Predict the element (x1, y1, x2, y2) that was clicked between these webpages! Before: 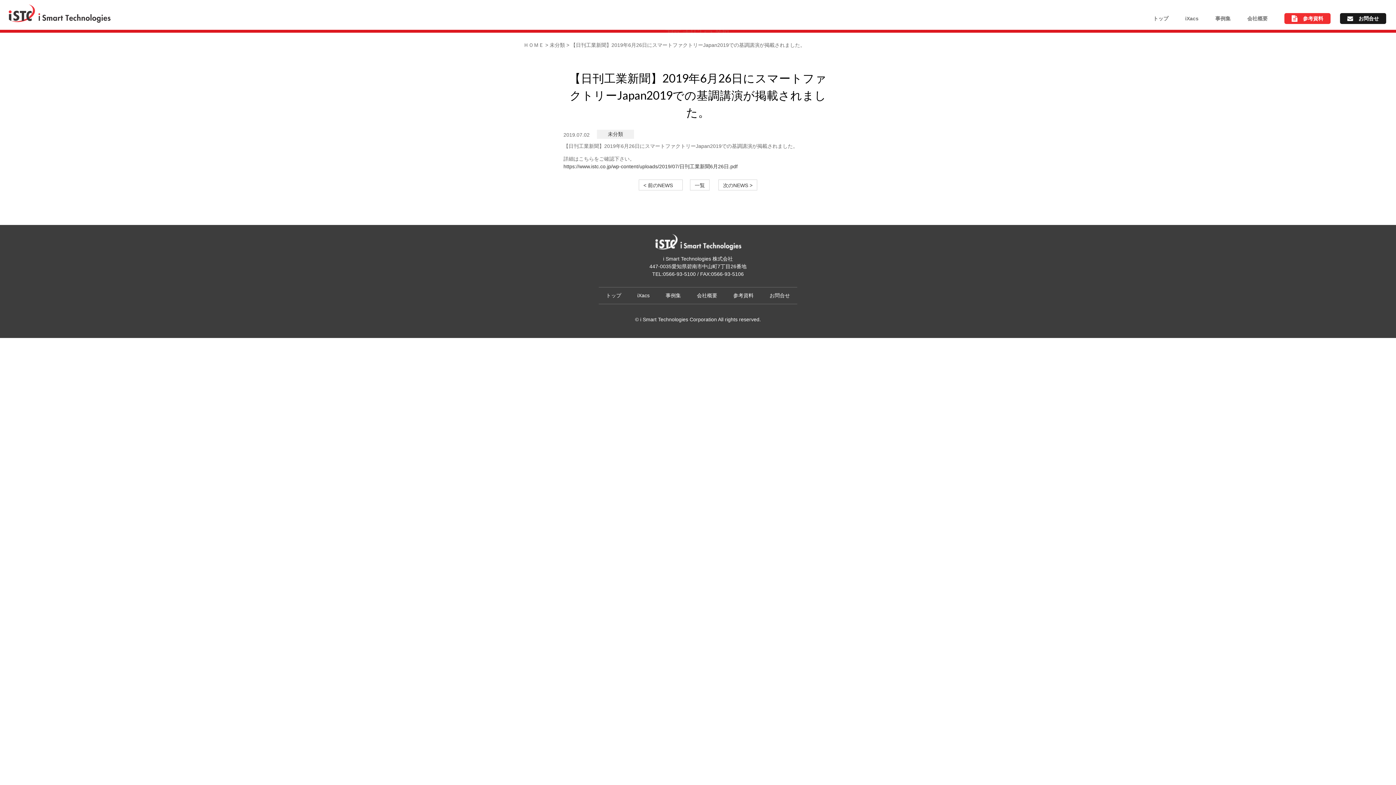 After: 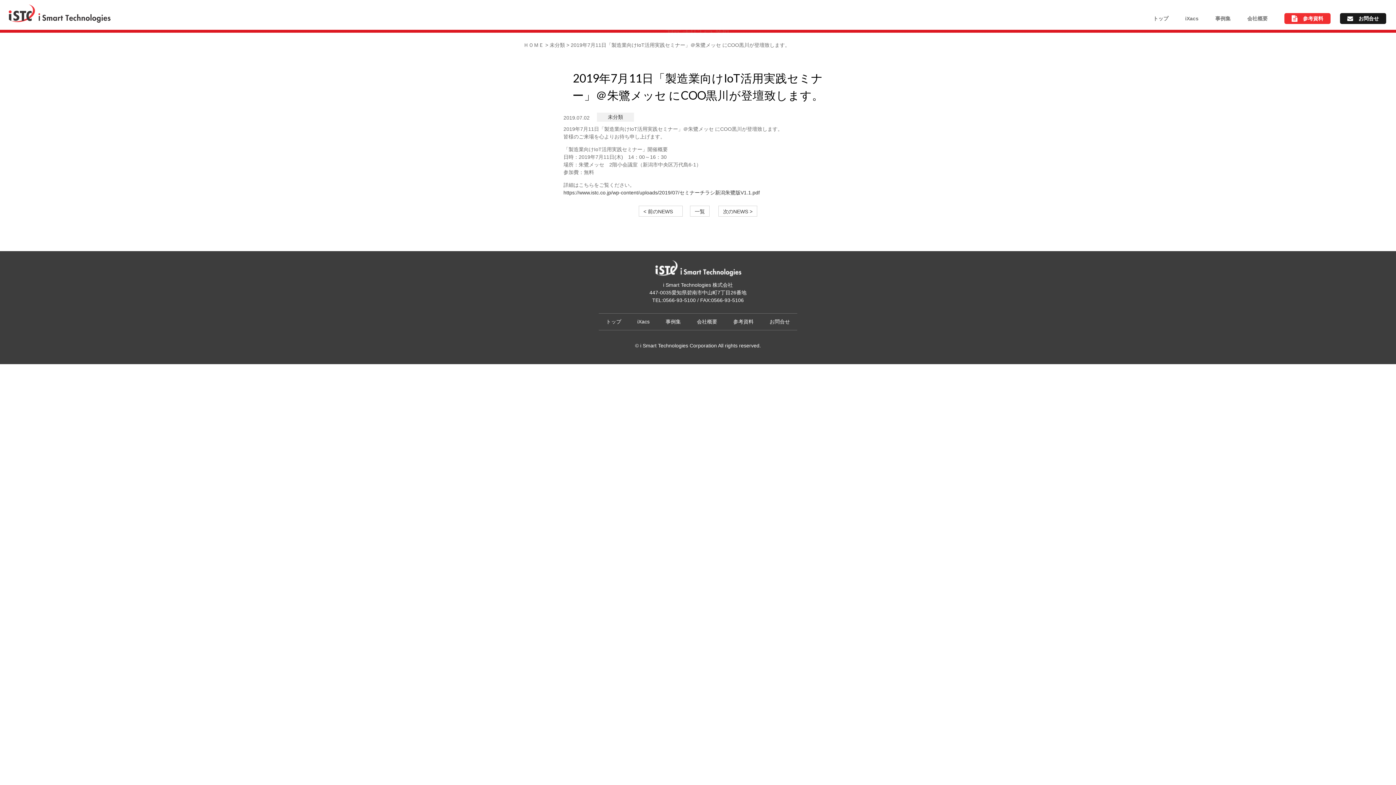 Action: bbox: (638, 179, 682, 190) label: < 前のNEWS　